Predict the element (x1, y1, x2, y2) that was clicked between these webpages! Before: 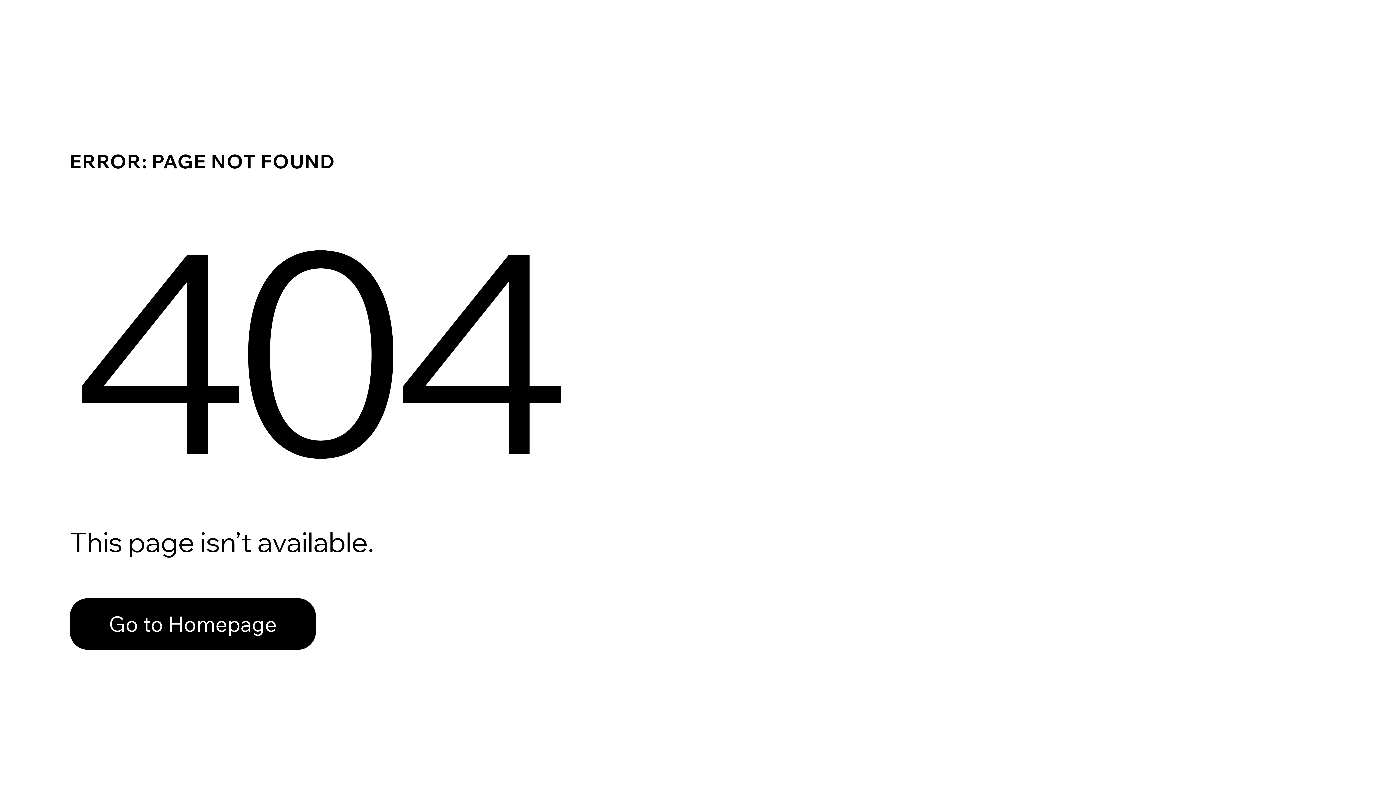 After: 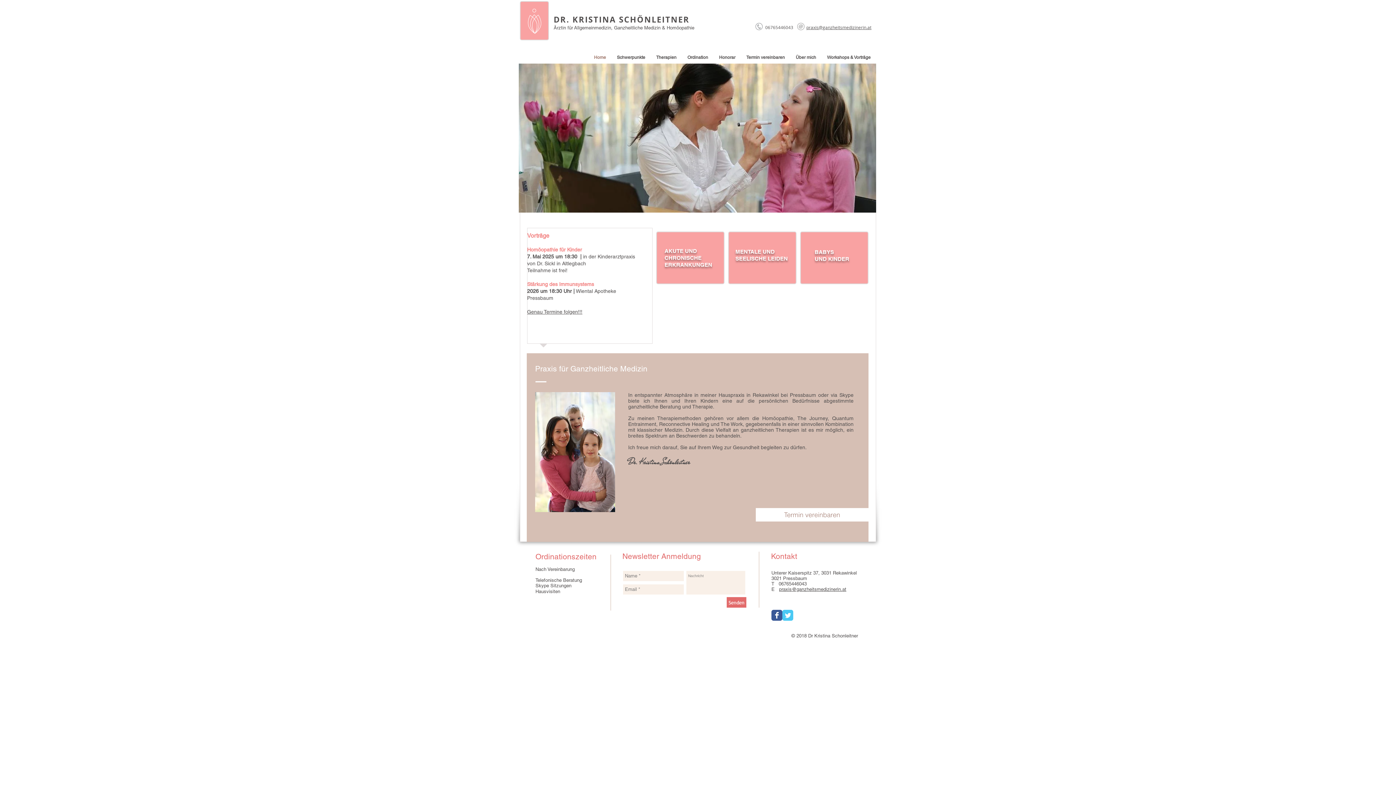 Action: label: Go to Homepage bbox: (69, 598, 316, 650)